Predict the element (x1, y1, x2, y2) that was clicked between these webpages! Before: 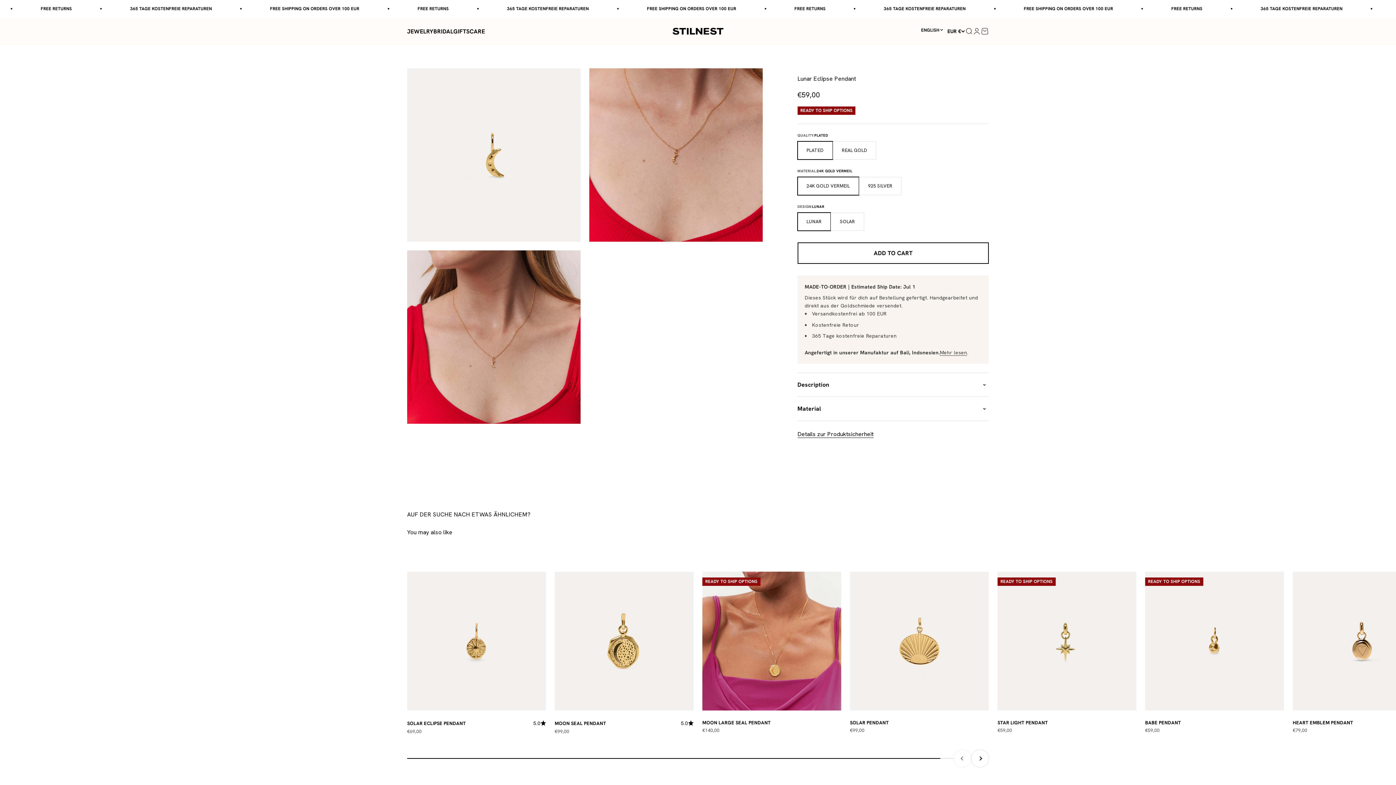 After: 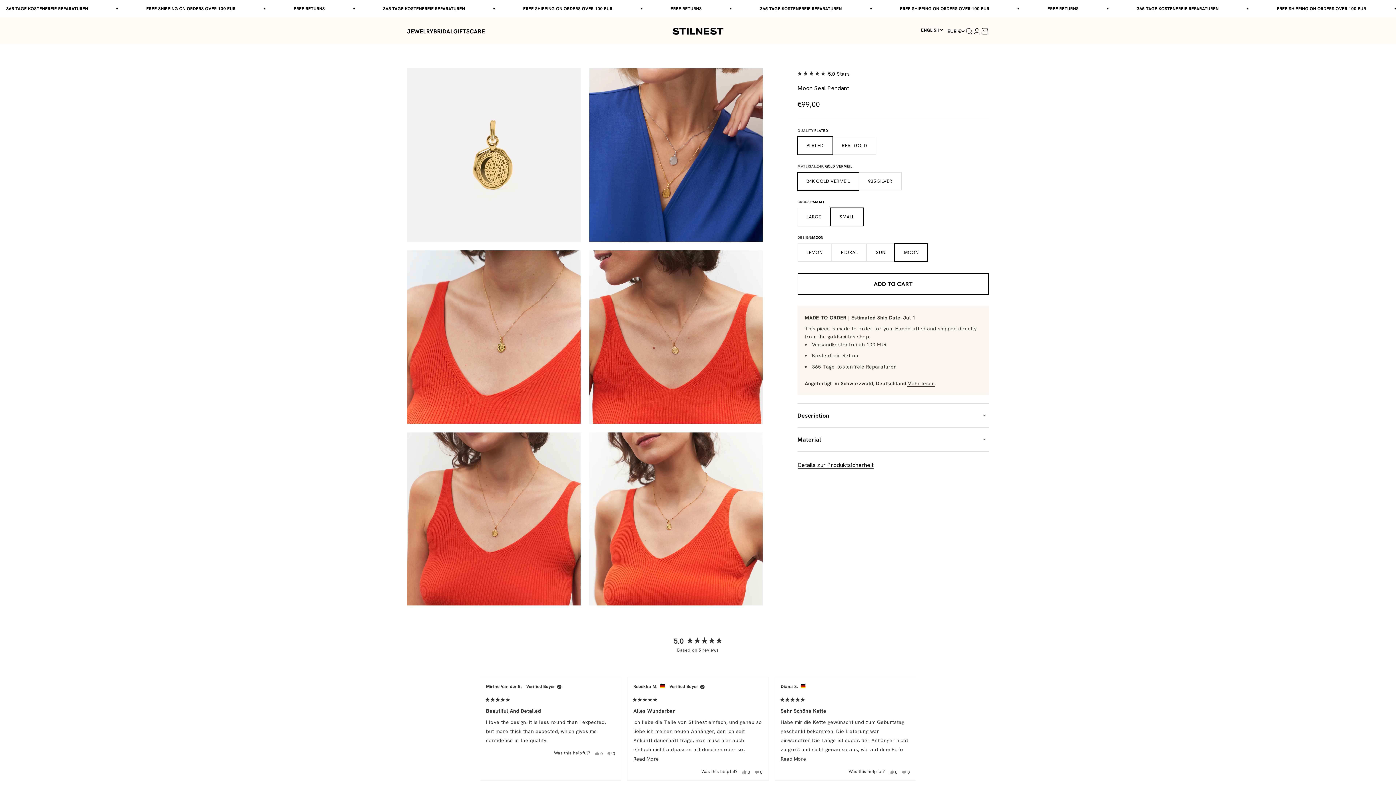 Action: label: 5.0 bbox: (681, 719, 693, 727)